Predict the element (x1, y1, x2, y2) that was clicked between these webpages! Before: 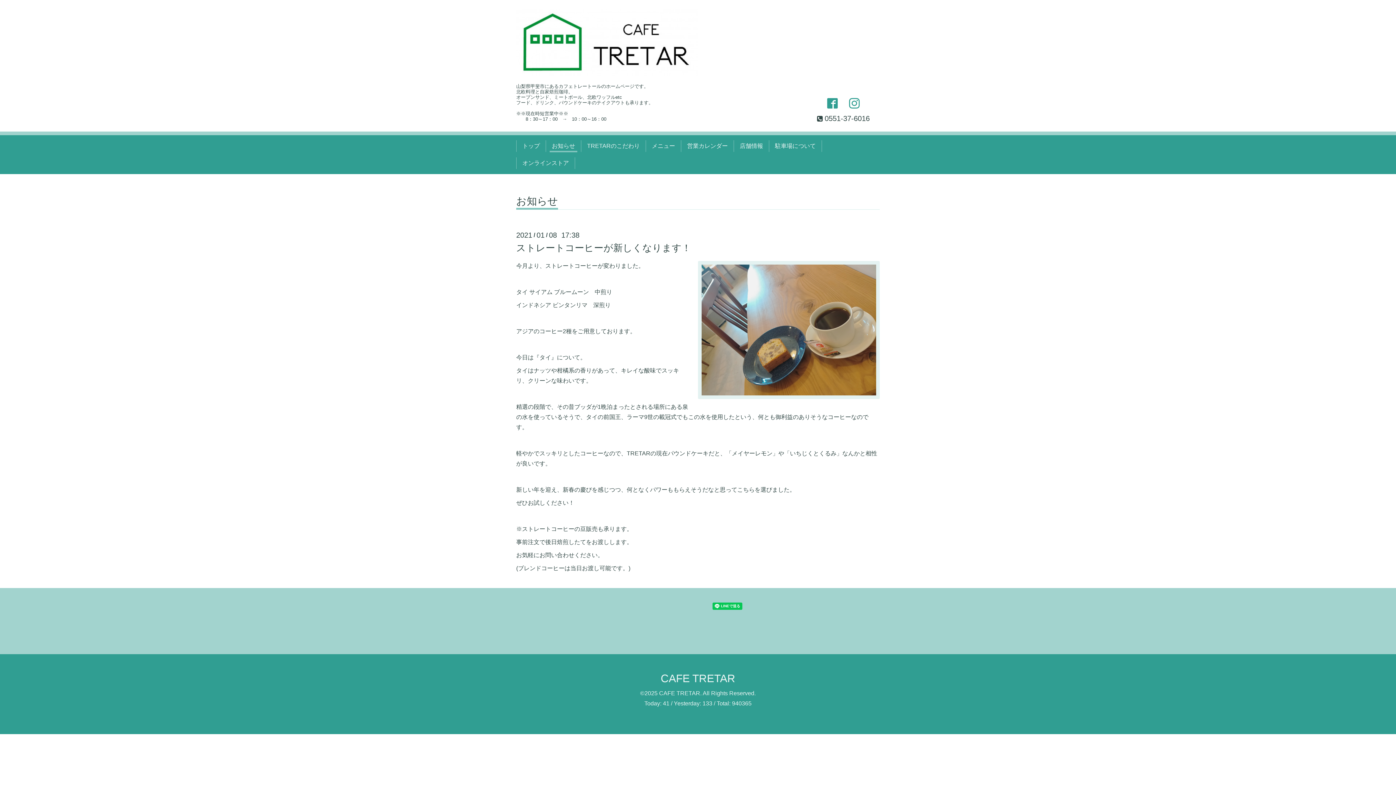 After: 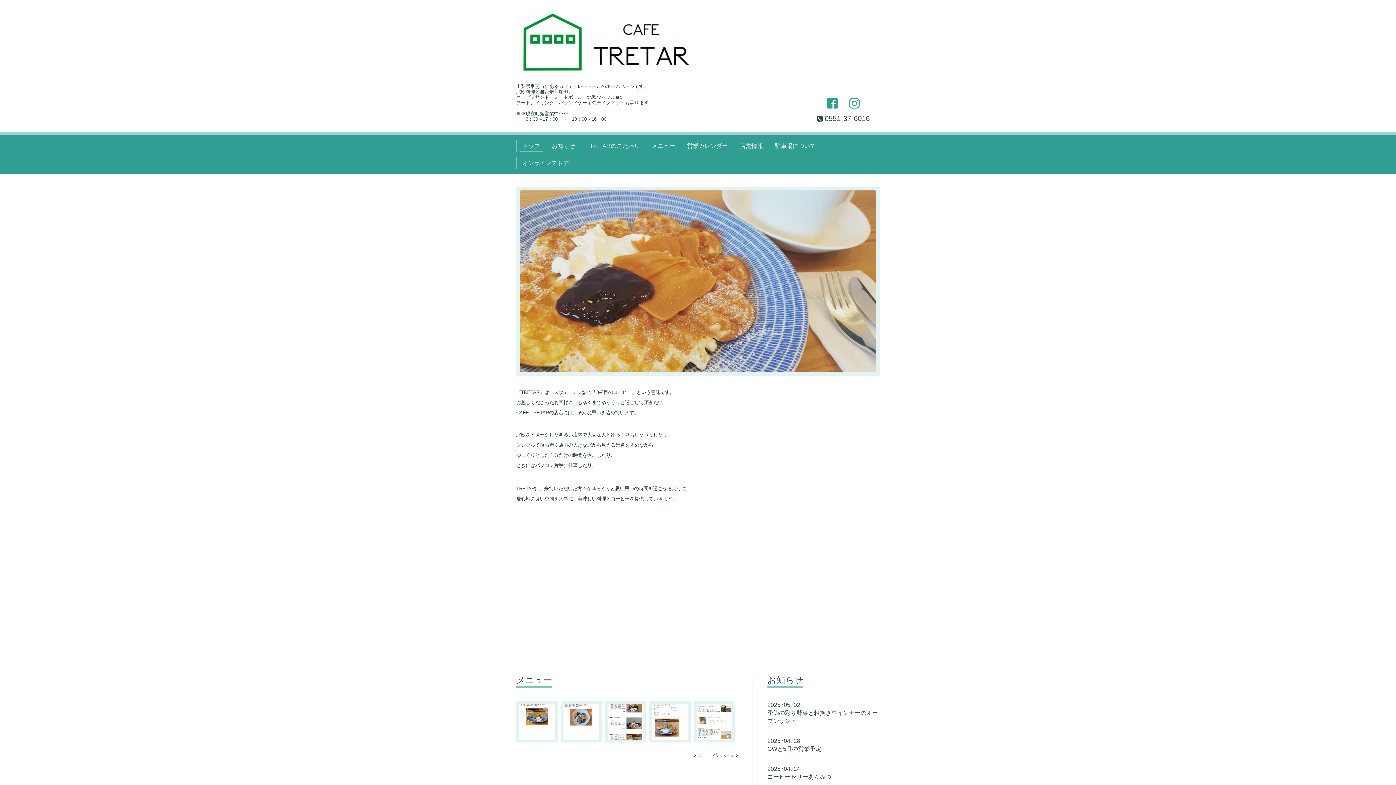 Action: label: CAFE TRETAR bbox: (659, 690, 700, 696)